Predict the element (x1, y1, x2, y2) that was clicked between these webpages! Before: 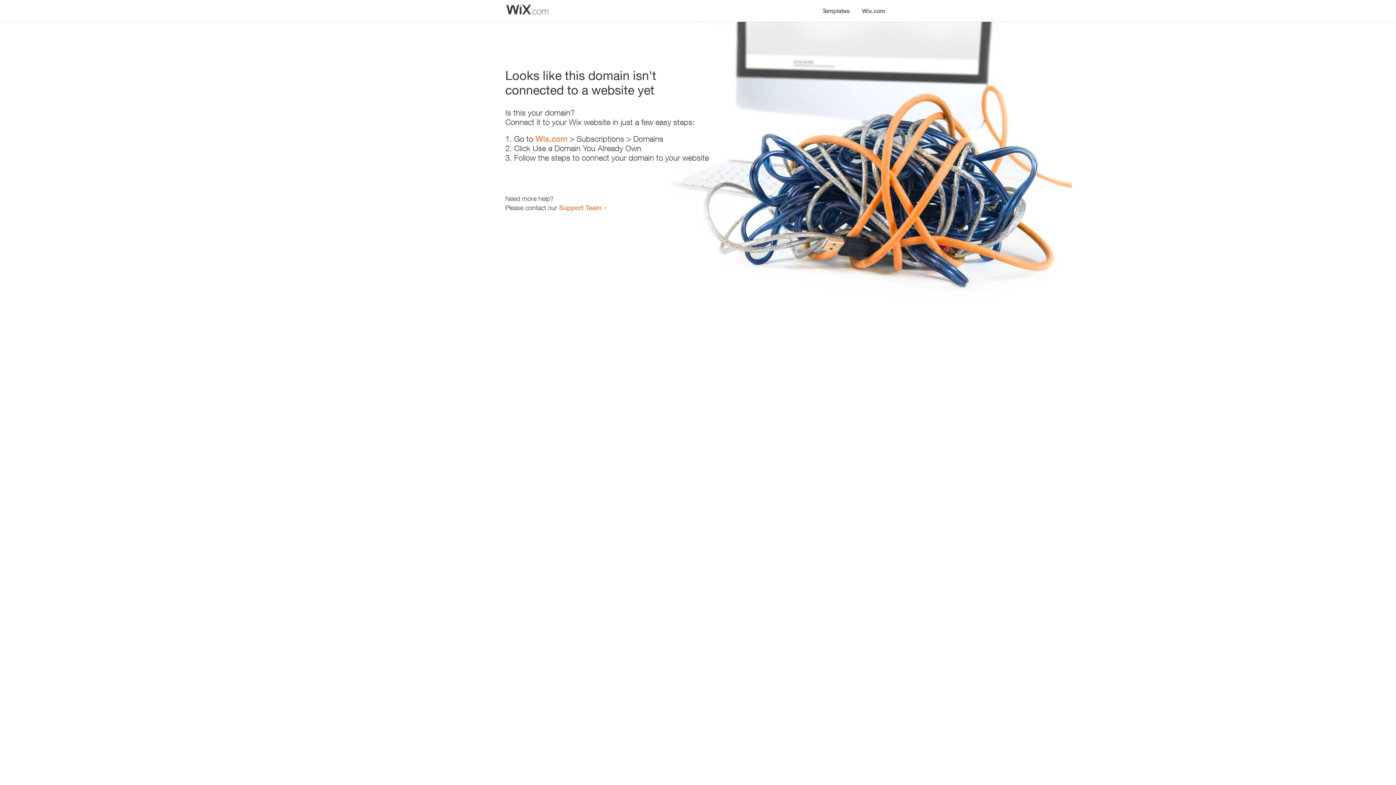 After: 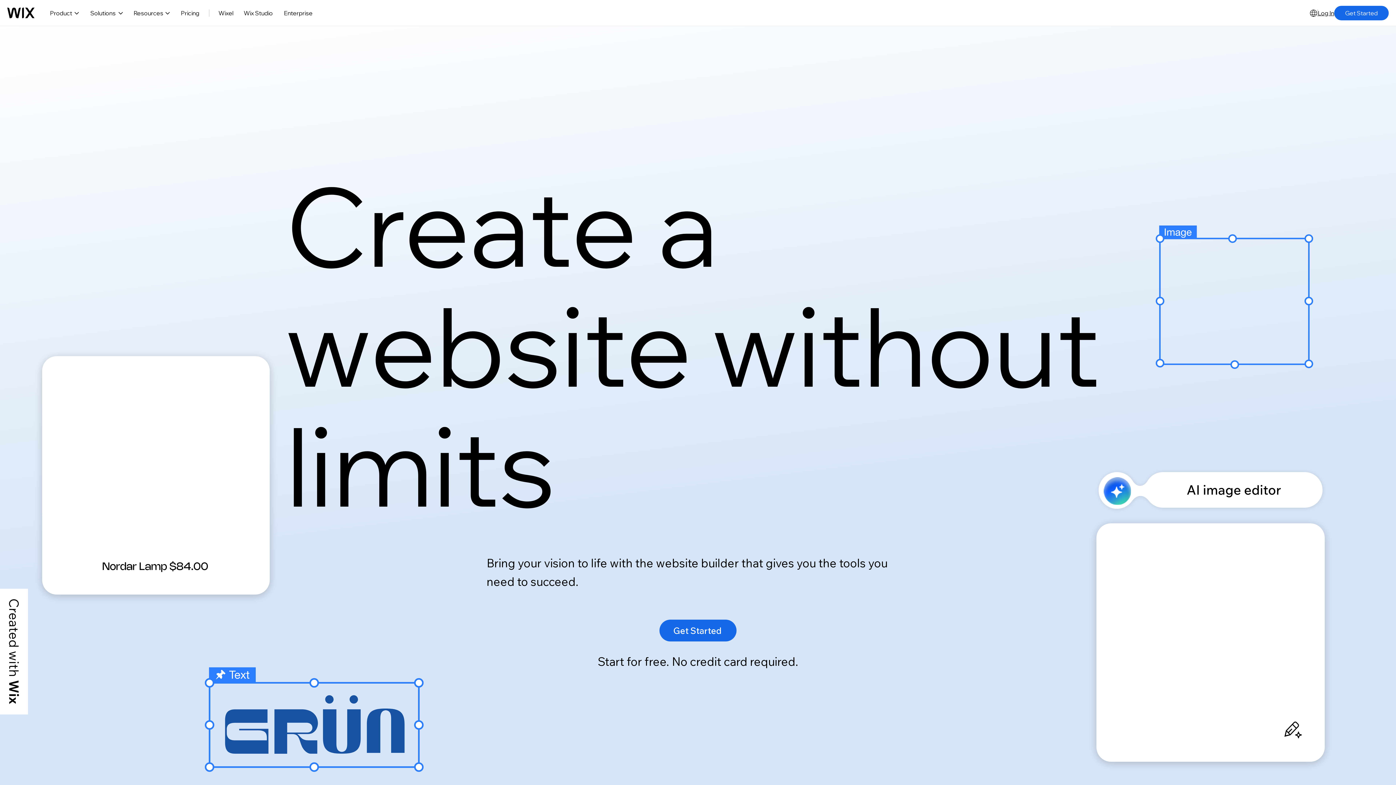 Action: bbox: (535, 134, 567, 143) label: Wix.com